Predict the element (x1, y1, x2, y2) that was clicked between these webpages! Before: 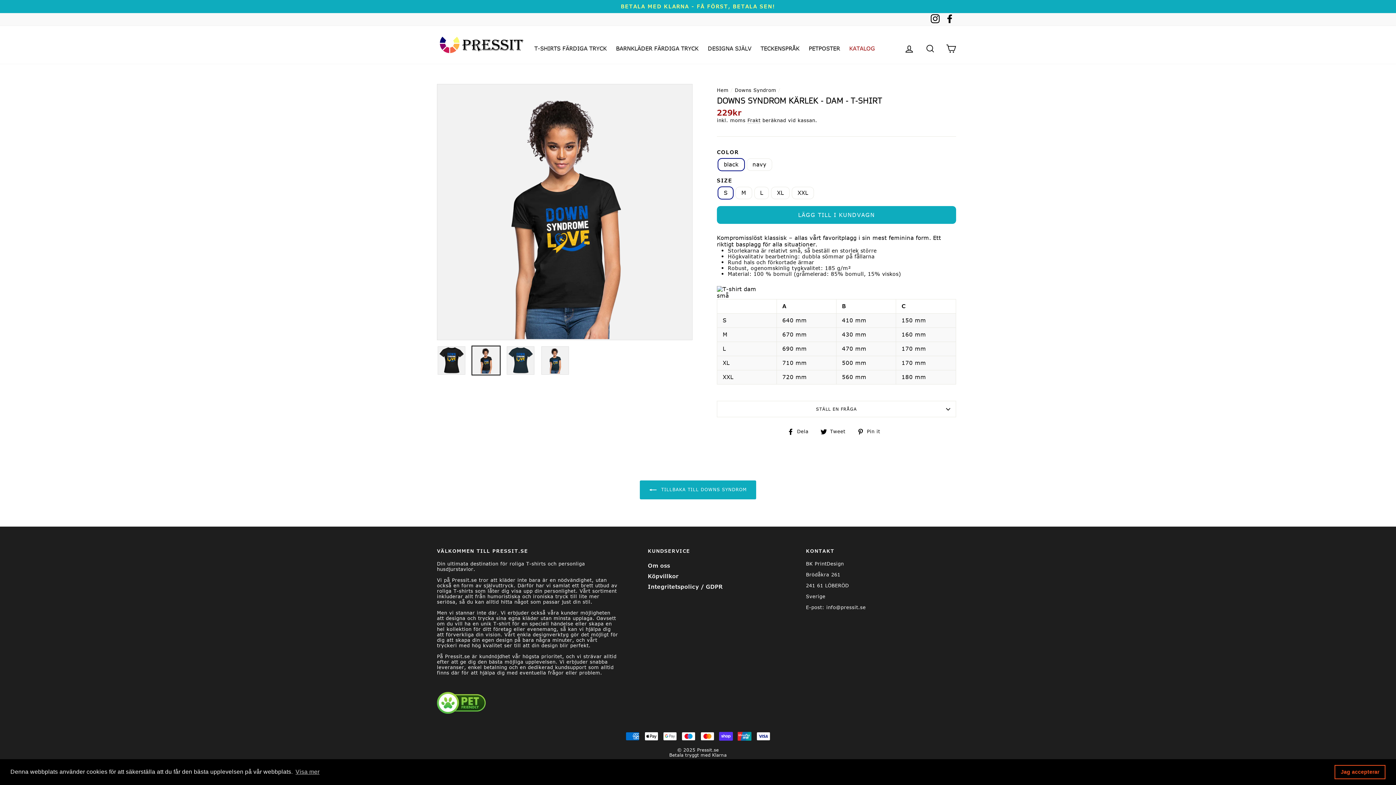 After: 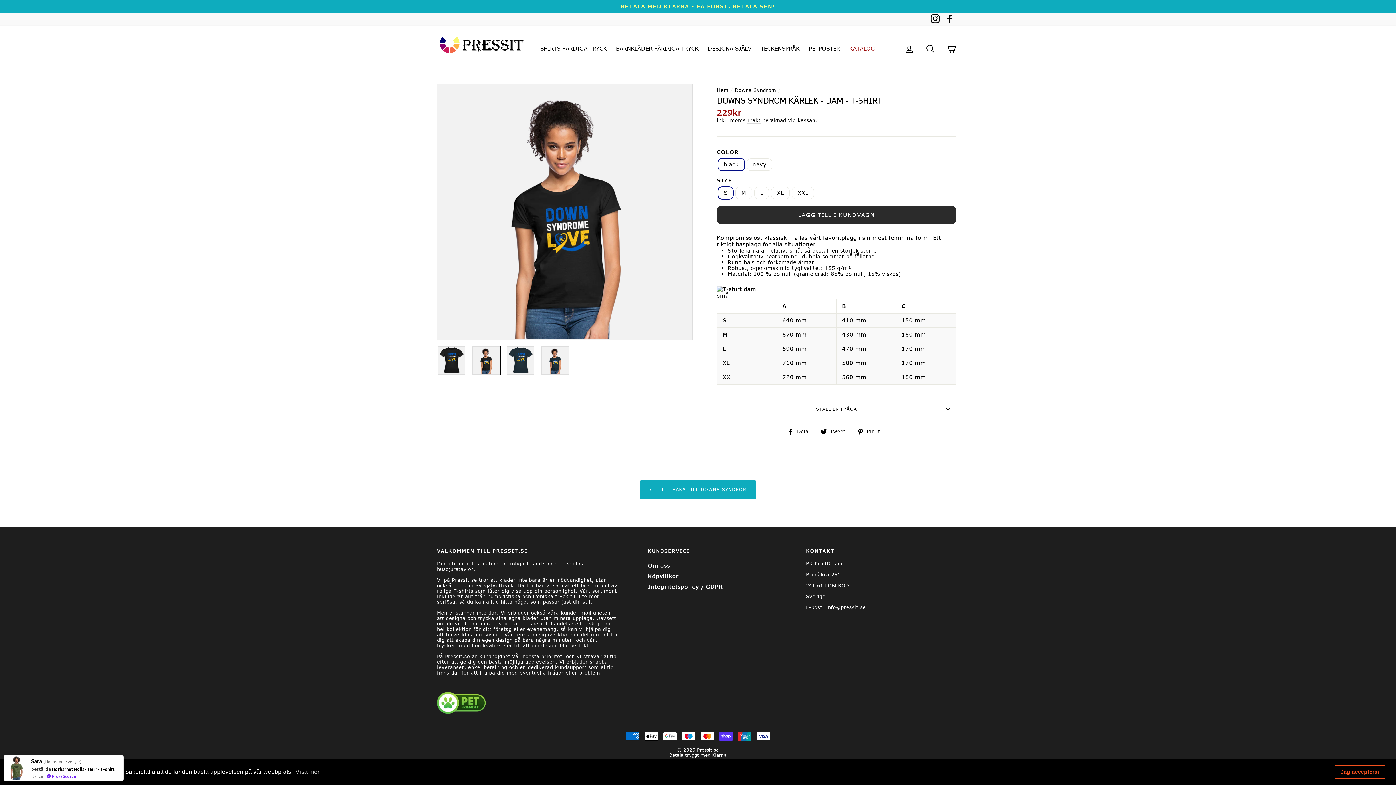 Action: bbox: (717, 206, 956, 224) label: LÄGG TILL I KUNDVAGN